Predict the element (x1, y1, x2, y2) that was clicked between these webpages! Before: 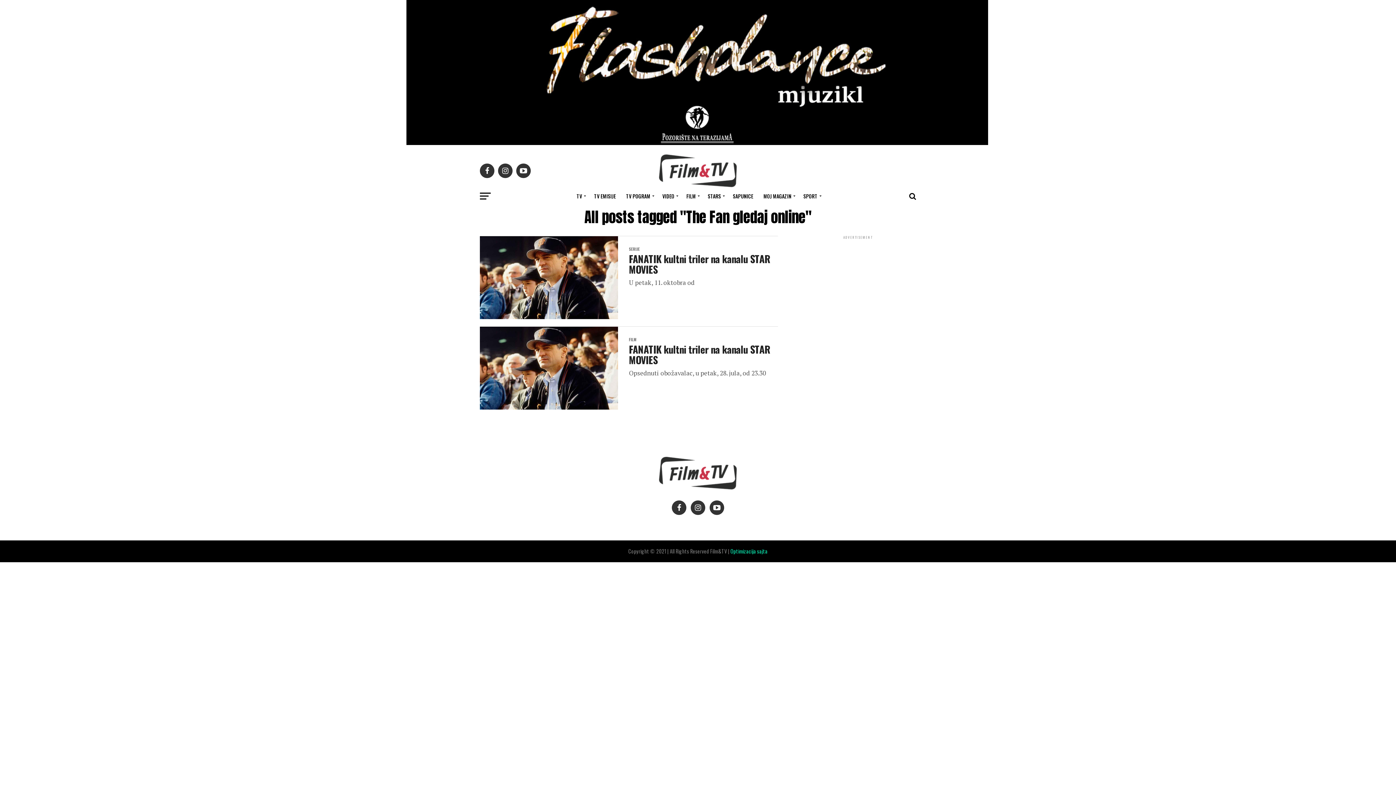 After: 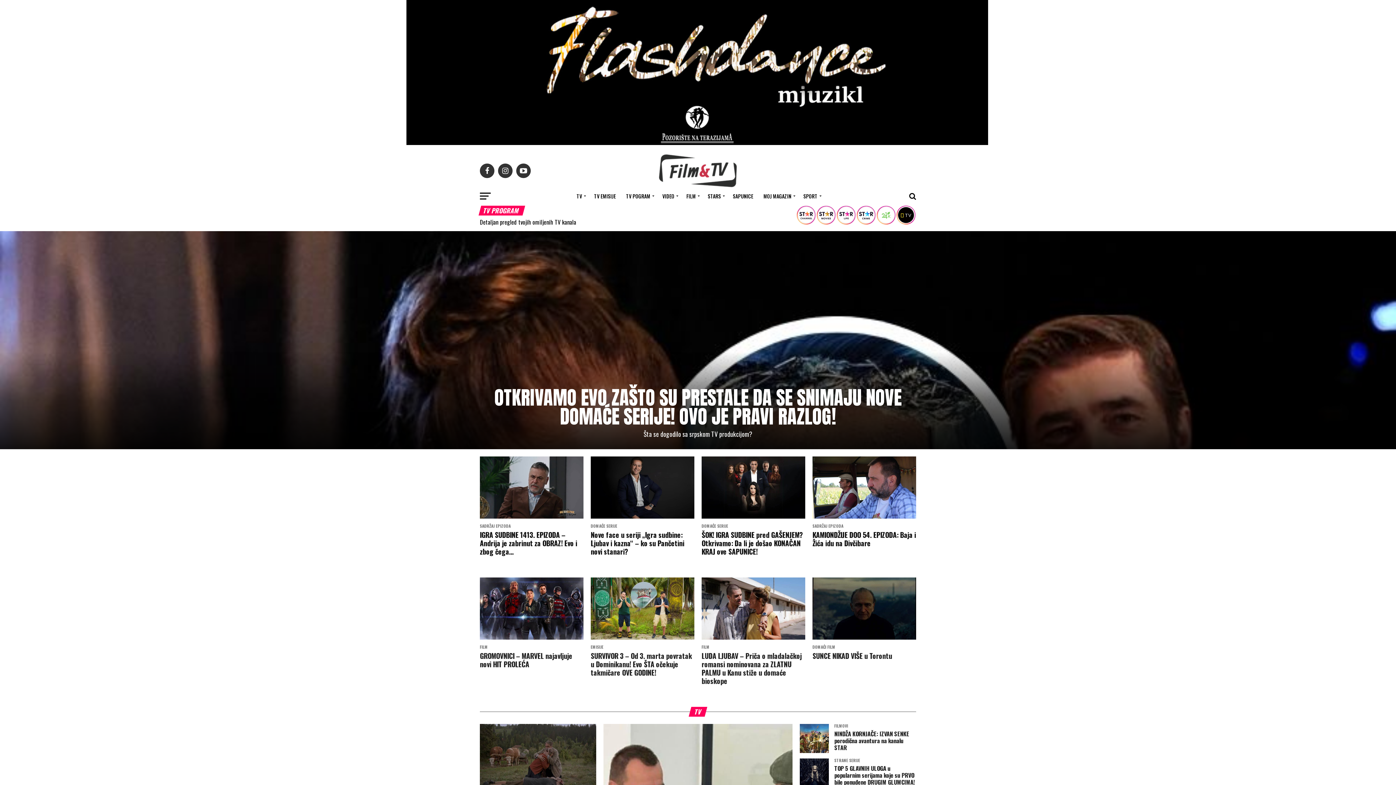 Action: bbox: (648, 180, 747, 189)